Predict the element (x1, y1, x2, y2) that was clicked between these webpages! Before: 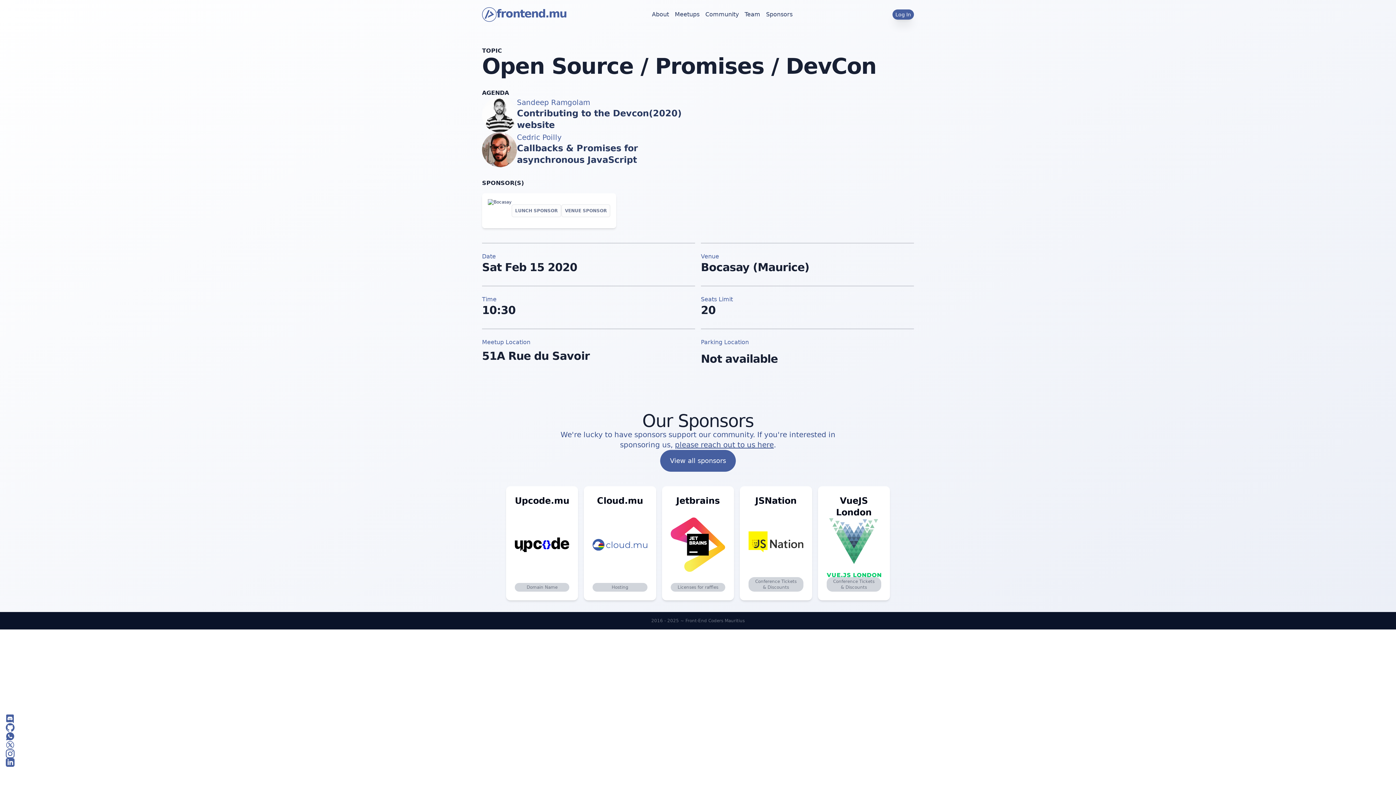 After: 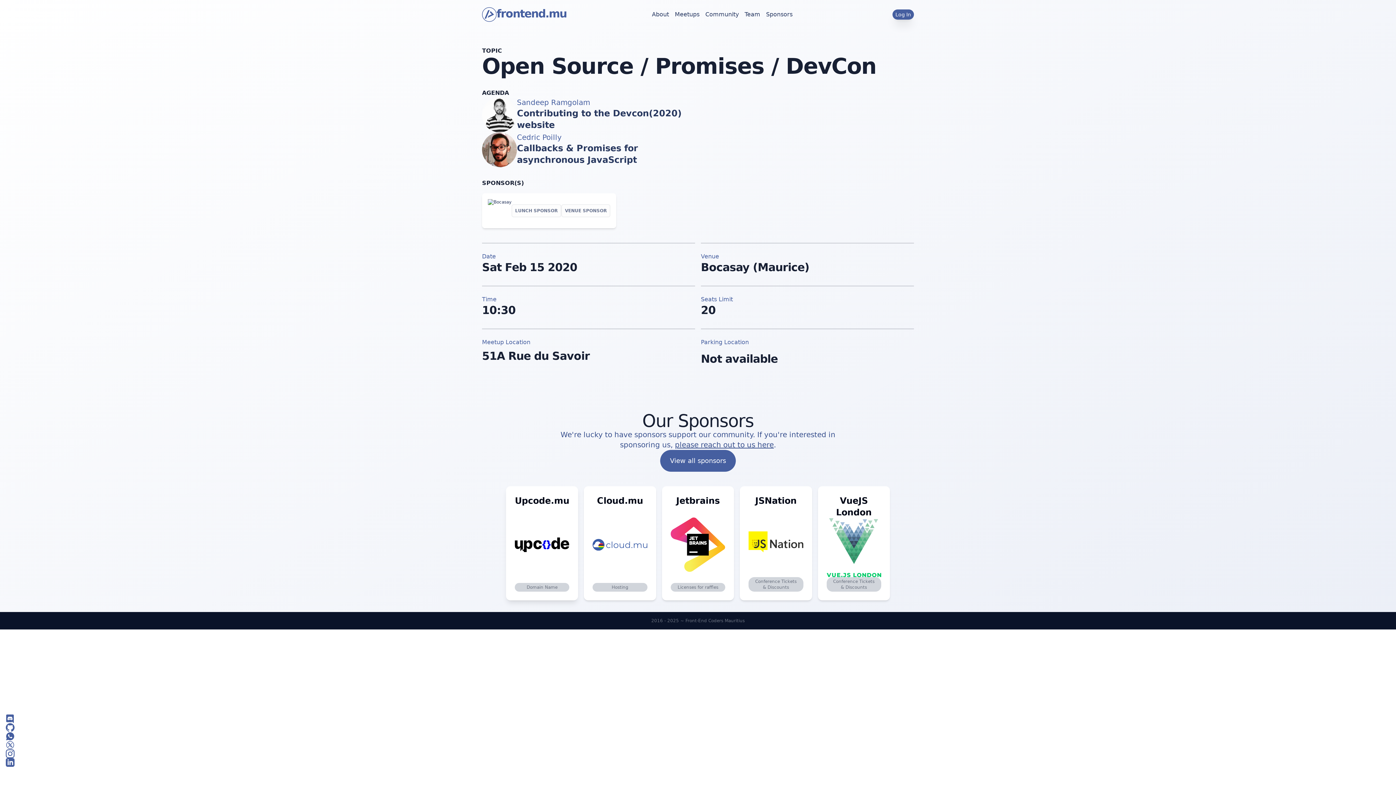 Action: bbox: (506, 486, 578, 600) label: Upcode.mu
Domain Name